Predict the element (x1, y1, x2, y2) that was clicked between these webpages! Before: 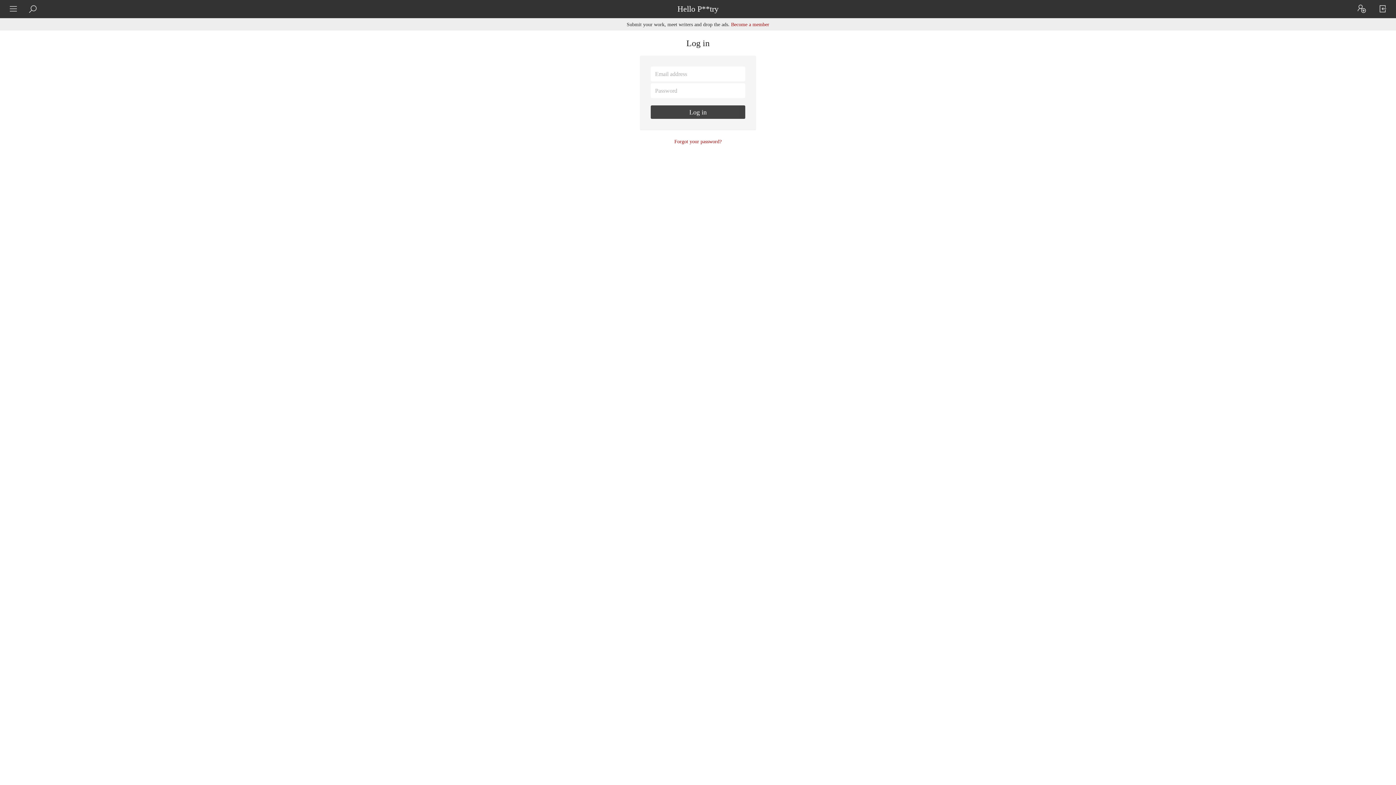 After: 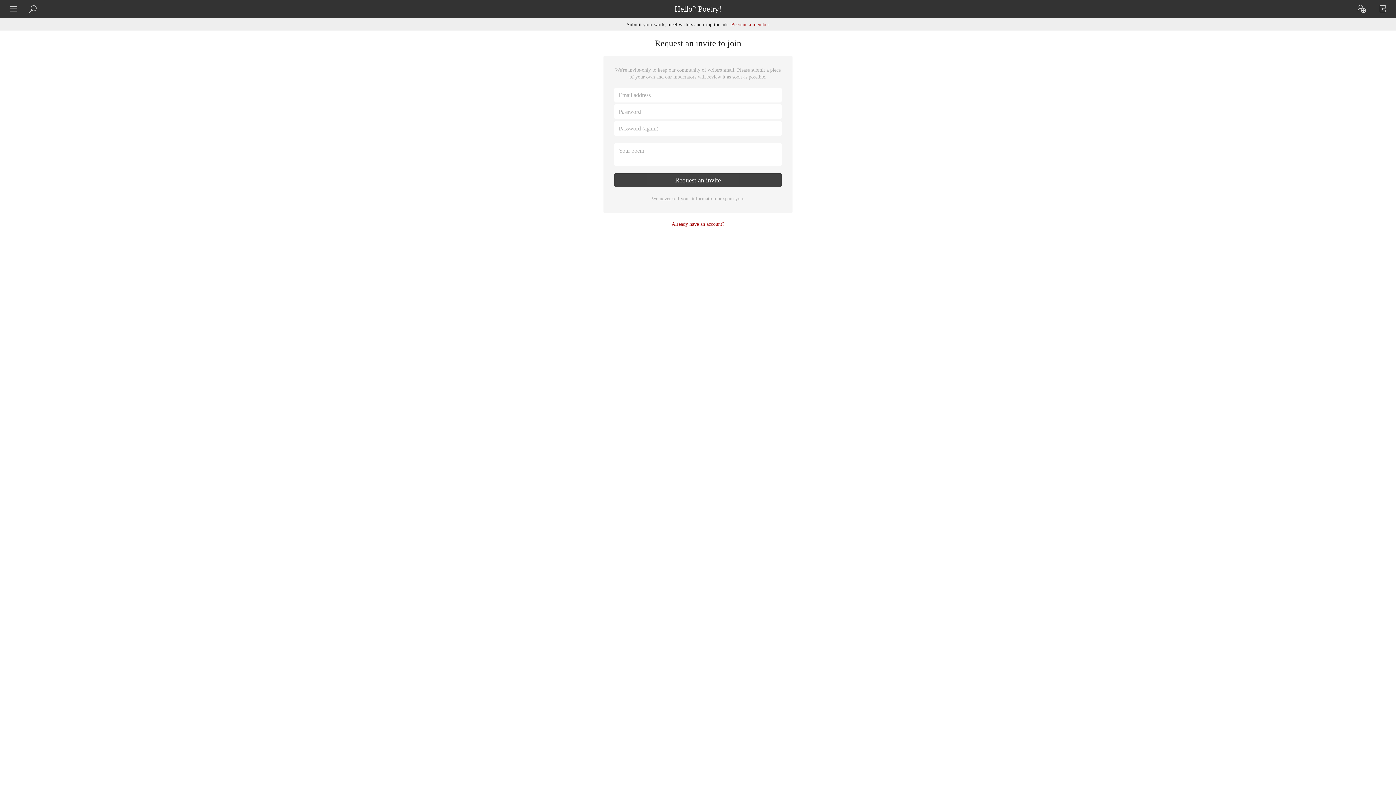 Action: bbox: (731, 21, 769, 27) label: Become a member